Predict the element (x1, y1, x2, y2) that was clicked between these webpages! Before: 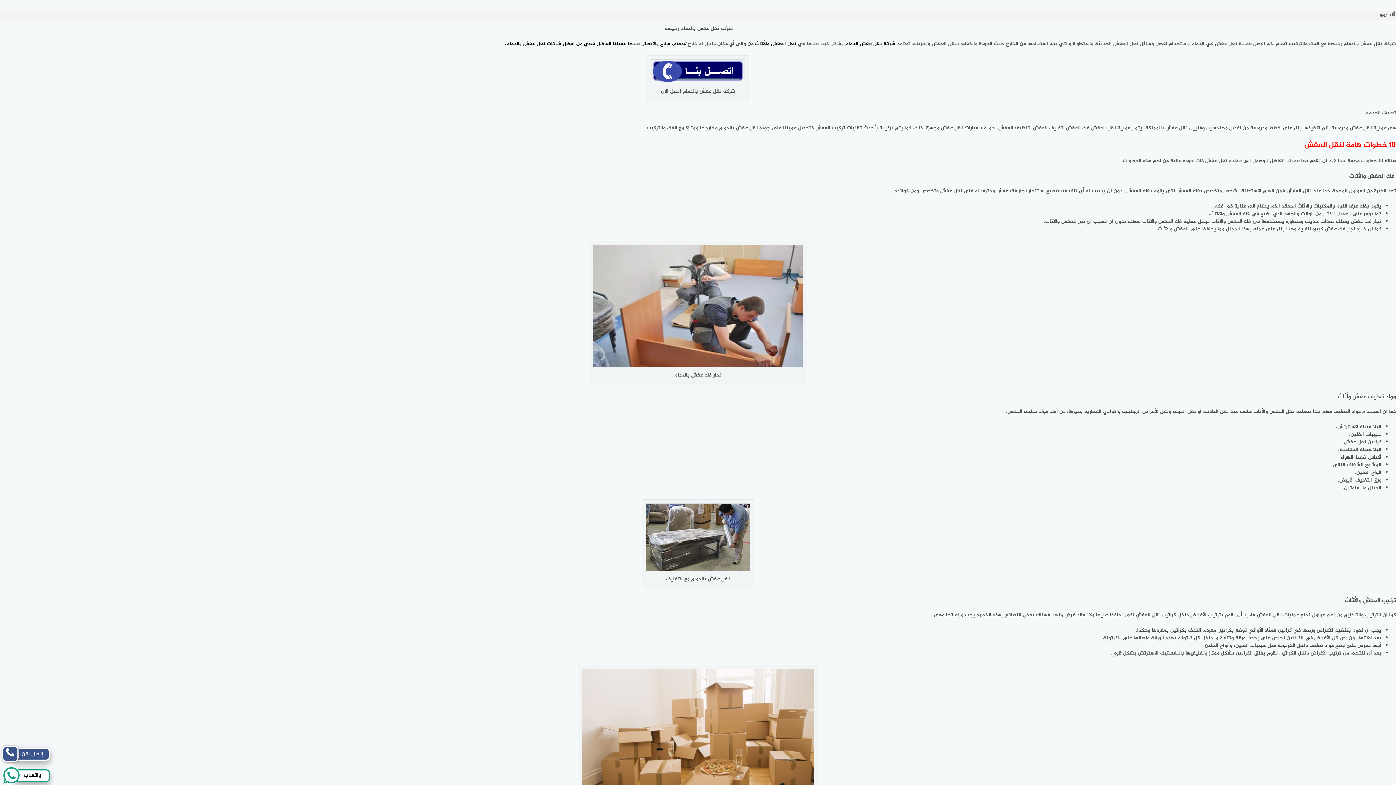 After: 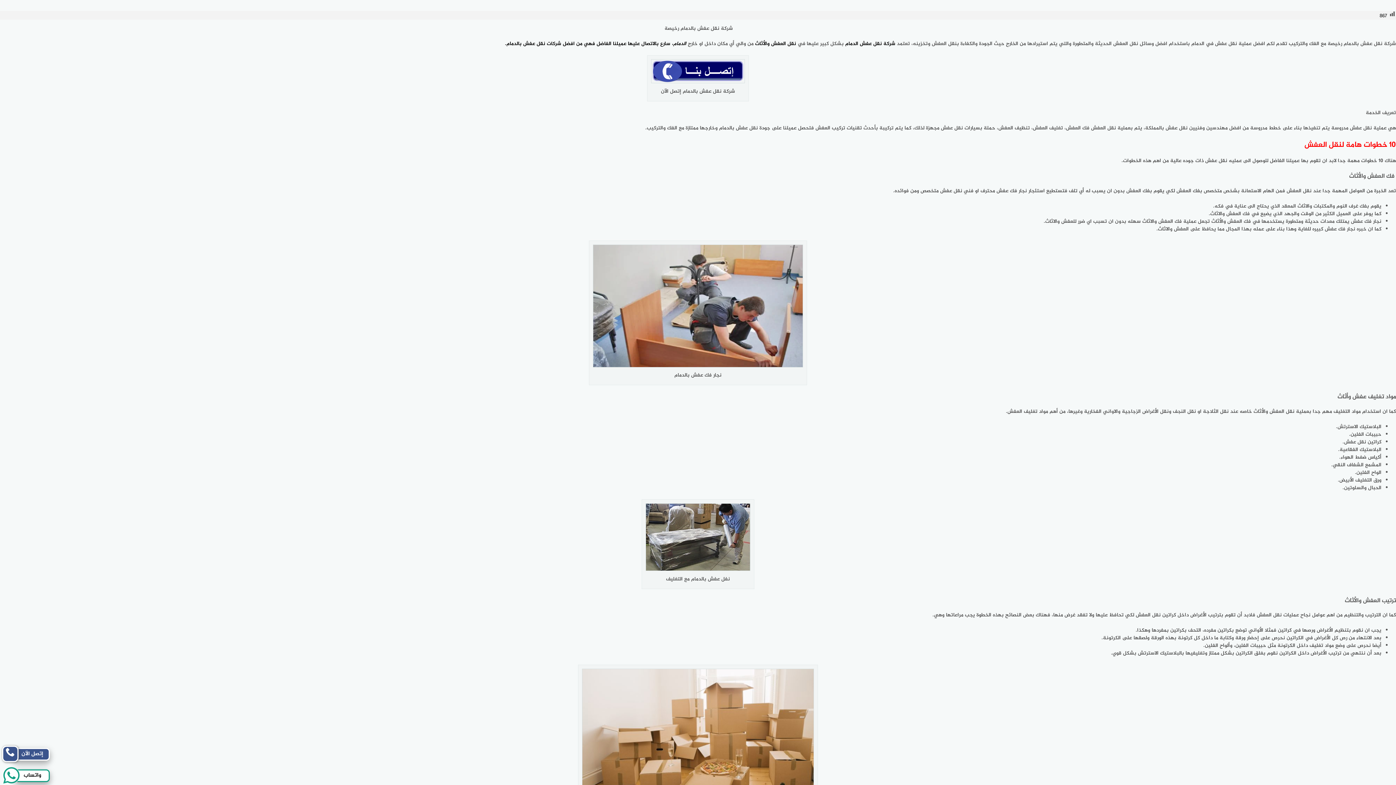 Action: label: إتصل الآن bbox: (2, 746, 49, 762)